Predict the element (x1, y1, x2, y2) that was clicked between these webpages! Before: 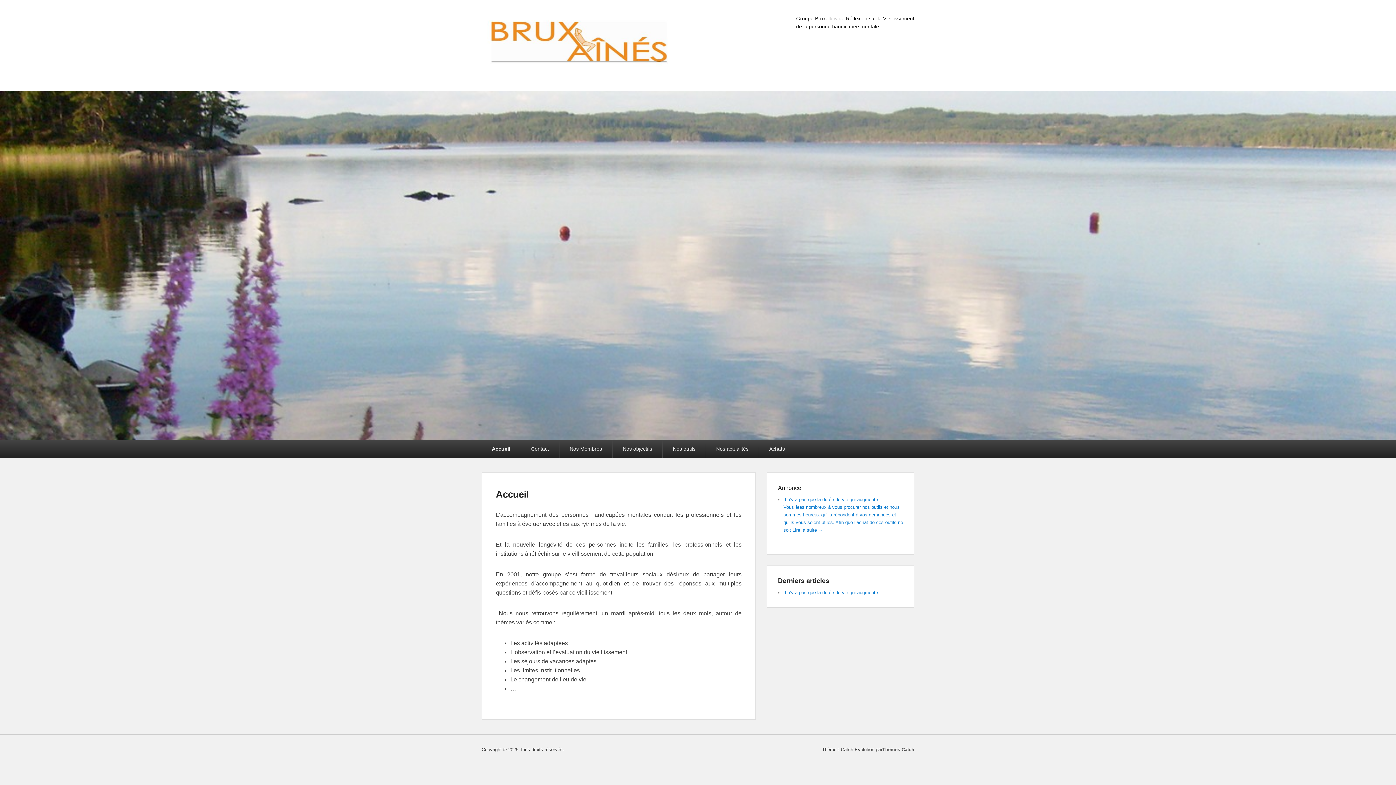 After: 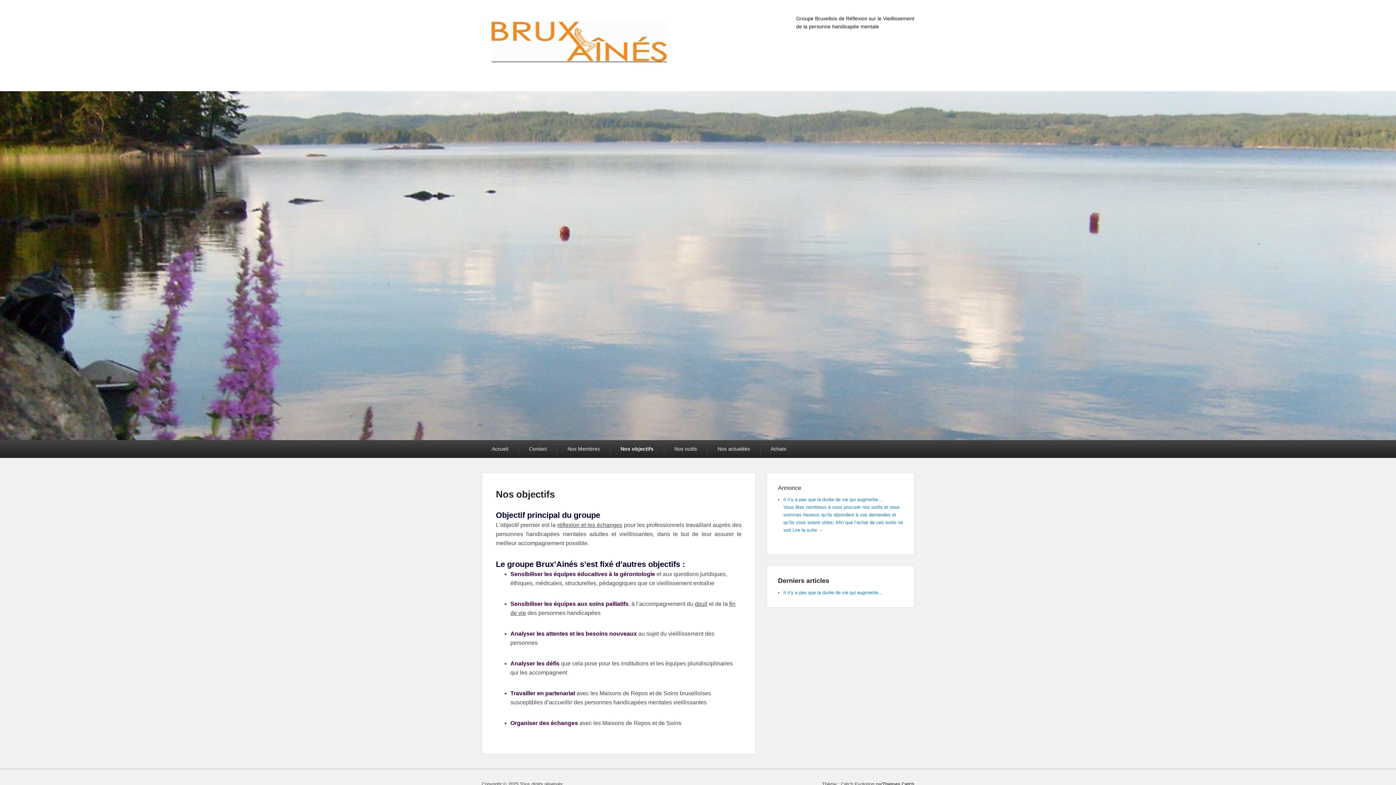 Action: label: Nos objectifs bbox: (612, 440, 662, 458)